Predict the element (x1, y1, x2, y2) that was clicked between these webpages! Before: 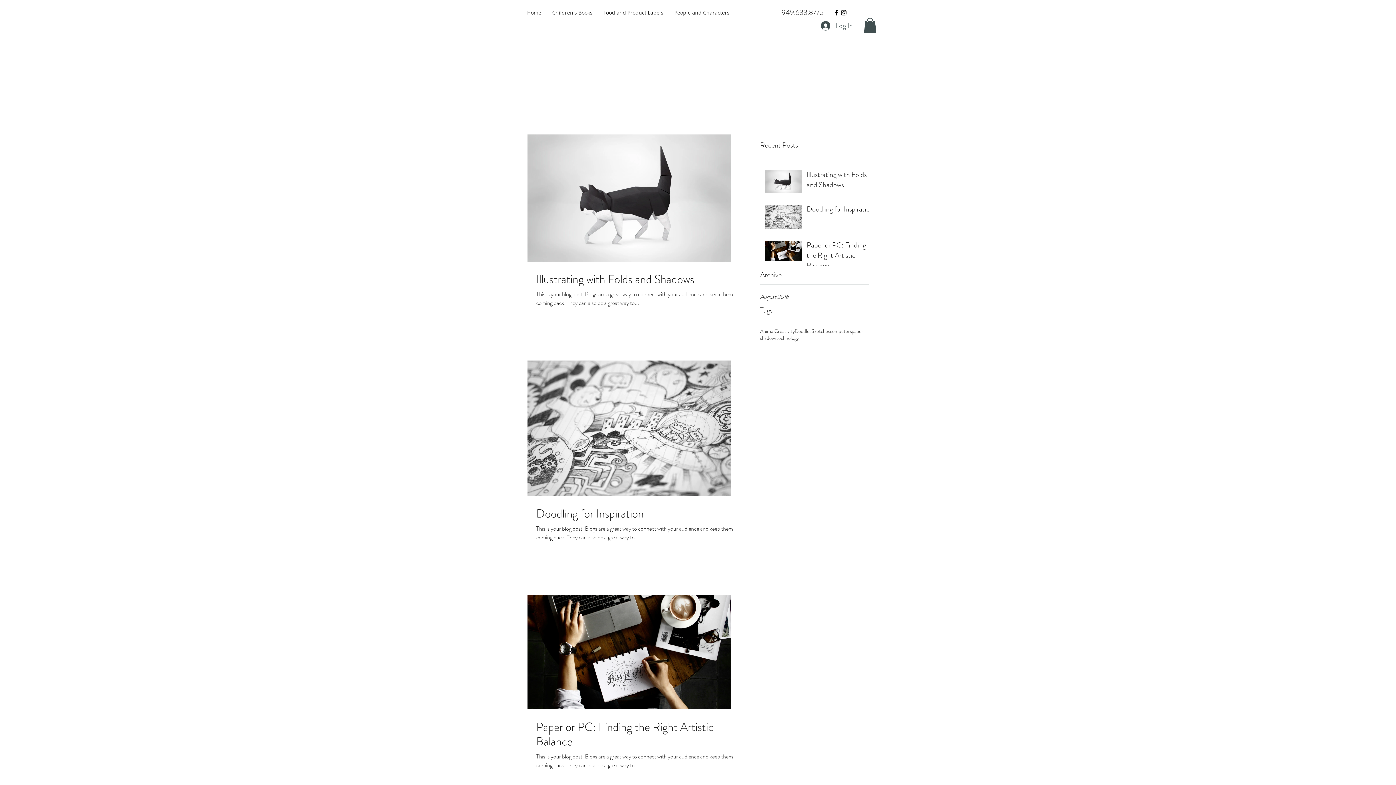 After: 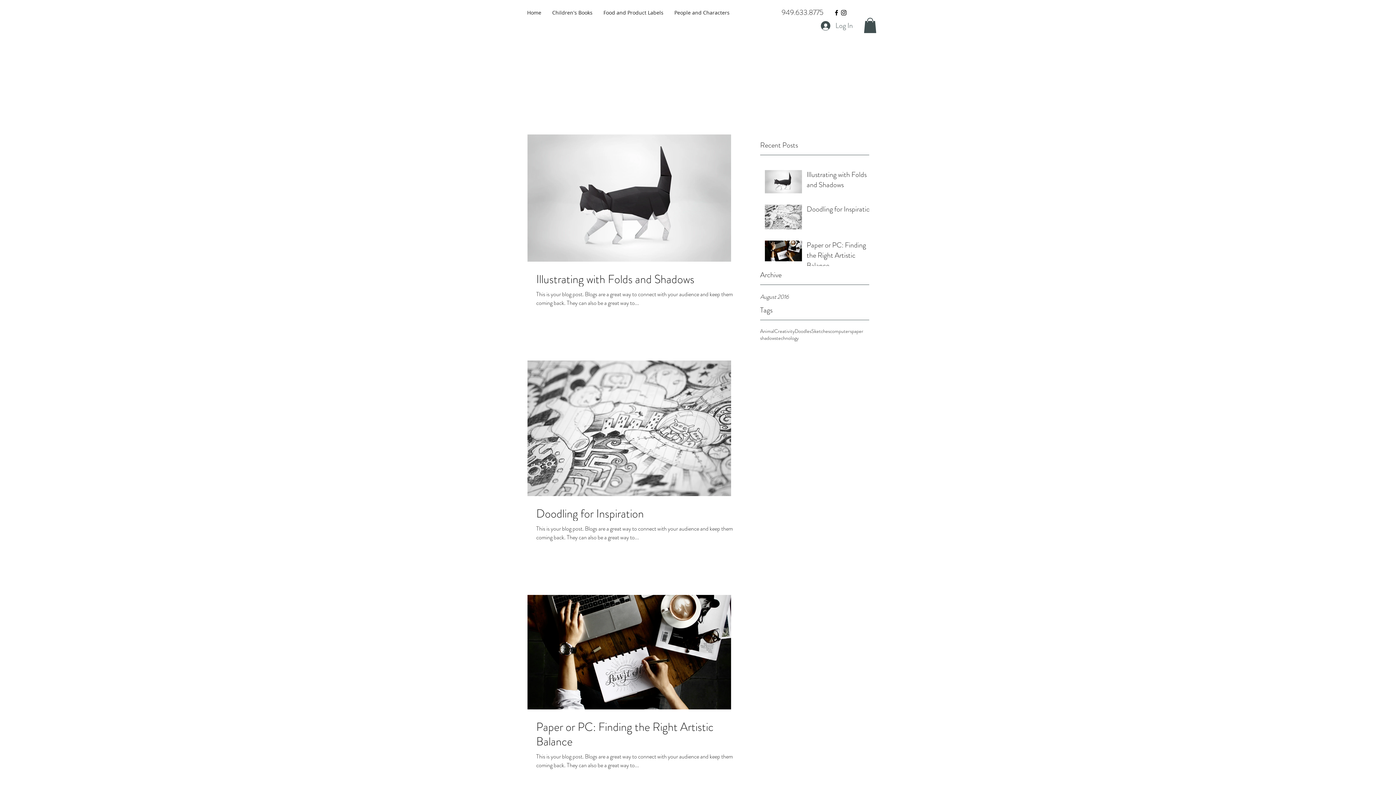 Action: bbox: (840, 9, 847, 16) label: Black Instagram Icon